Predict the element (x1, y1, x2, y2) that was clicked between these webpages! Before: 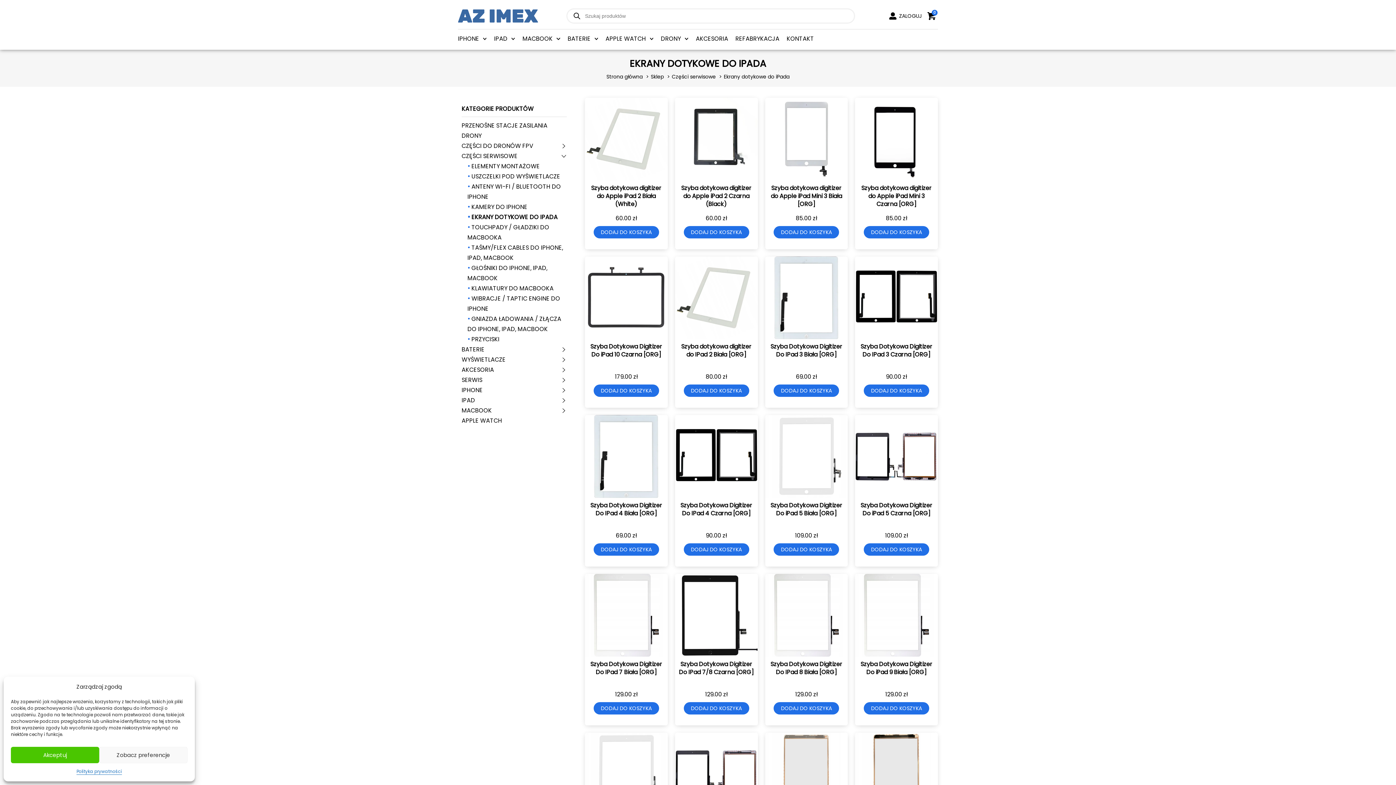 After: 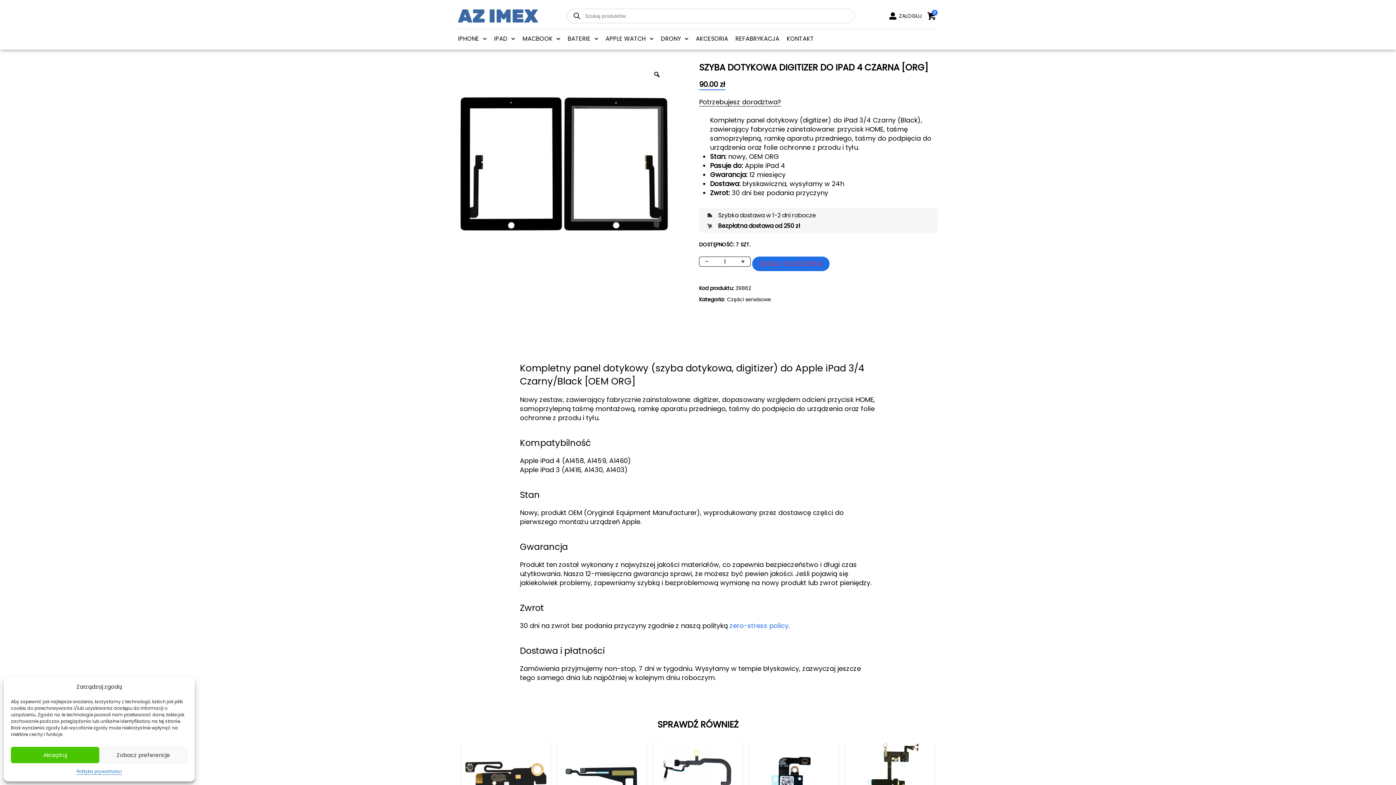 Action: bbox: (680, 501, 752, 517) label: Szyba Dotykowa Digitizer Do IPad 4 Czarna [ORG]